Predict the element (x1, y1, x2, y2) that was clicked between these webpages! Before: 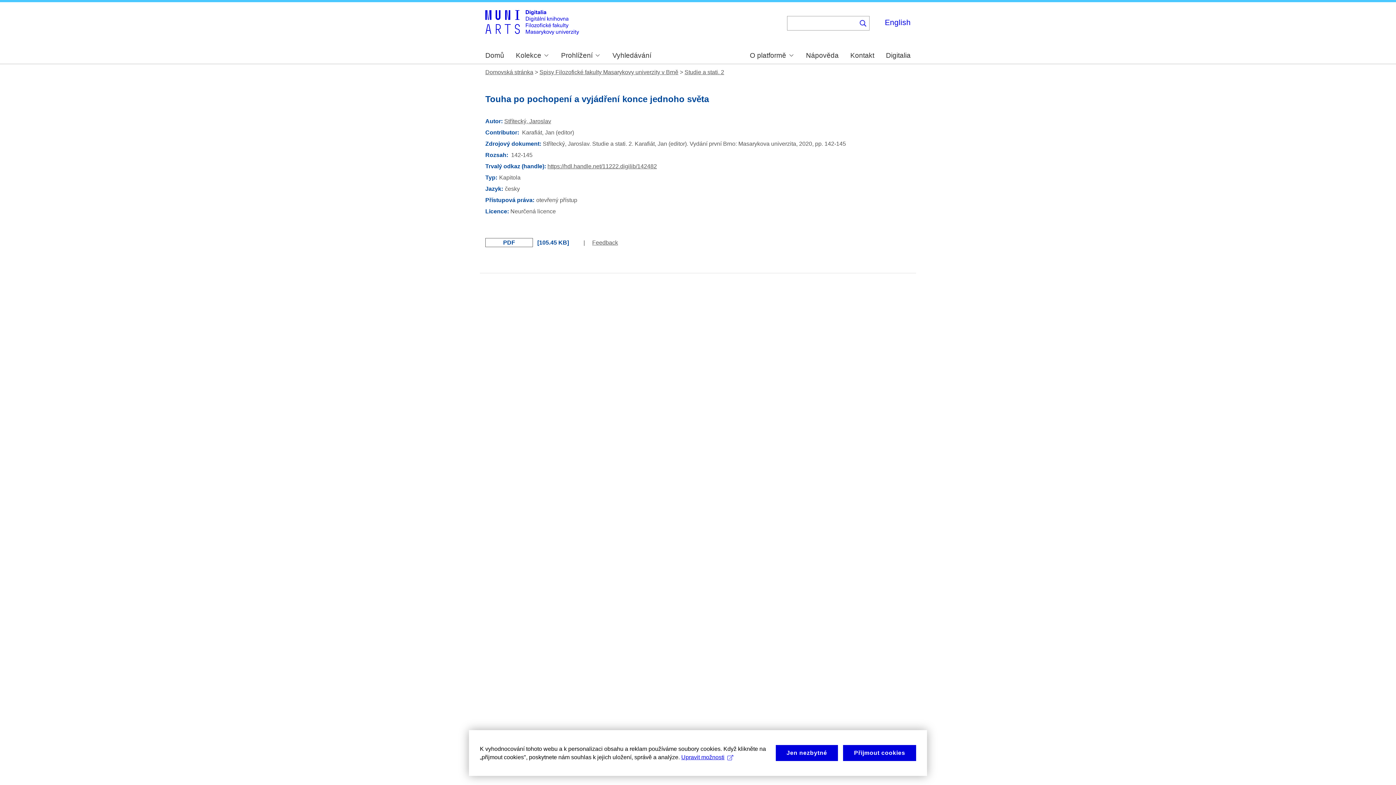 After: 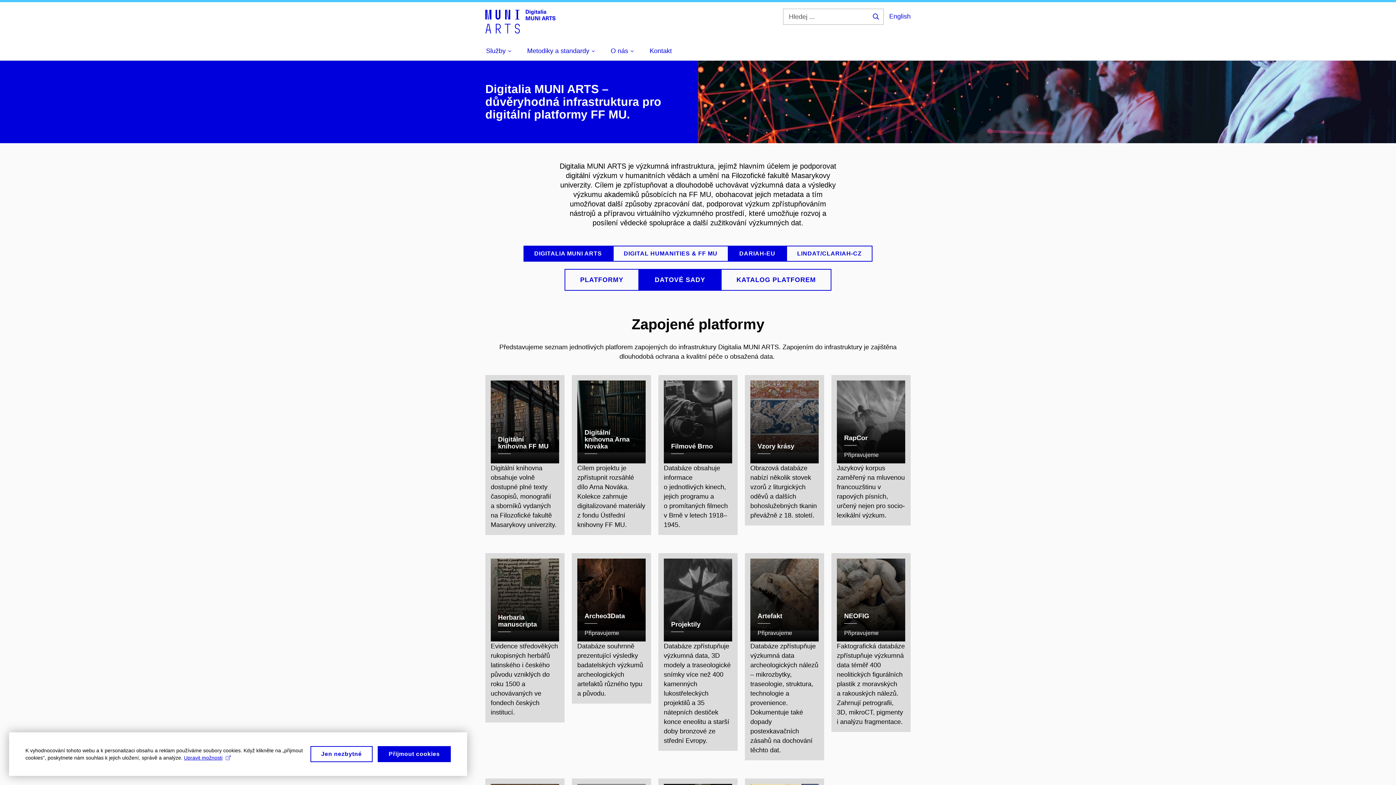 Action: bbox: (886, 52, 910, 59) label: Digitalia